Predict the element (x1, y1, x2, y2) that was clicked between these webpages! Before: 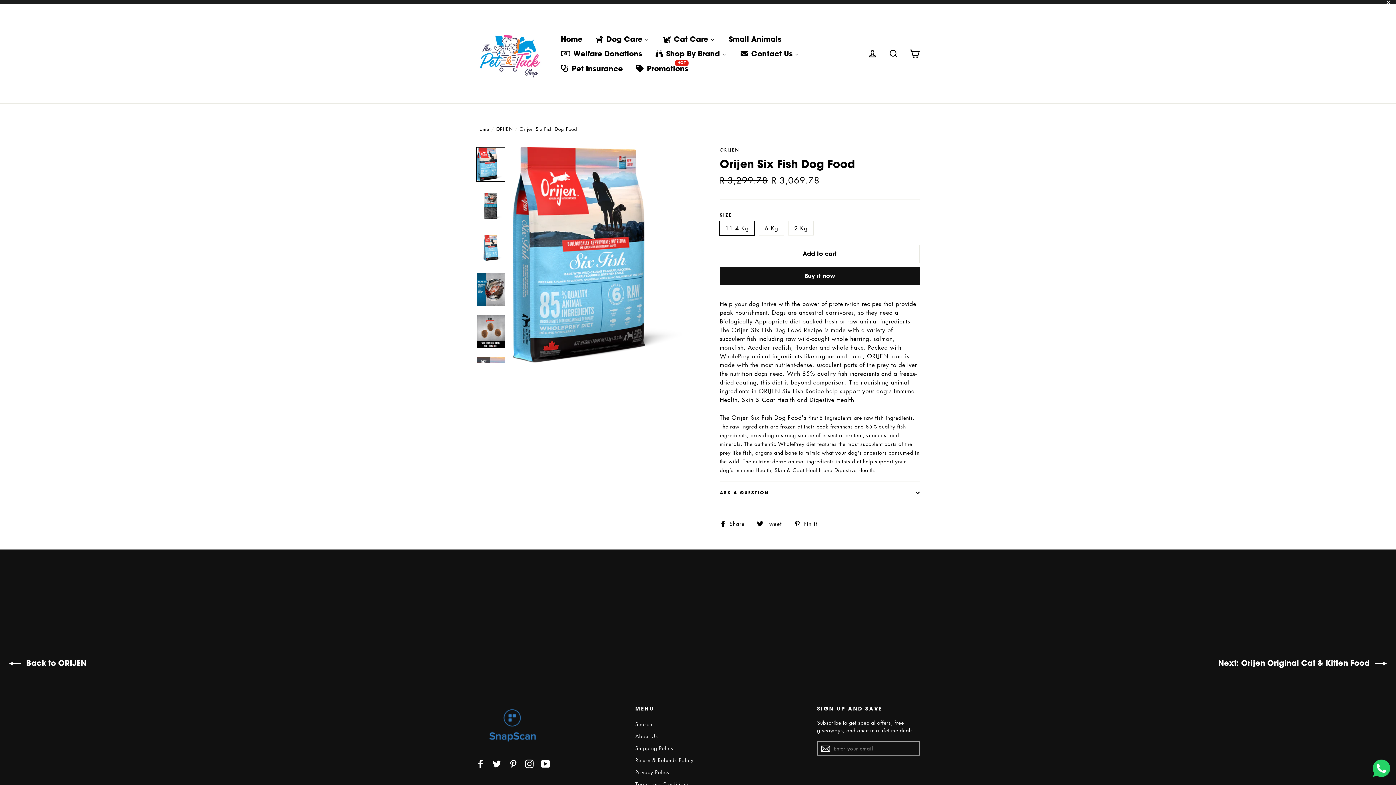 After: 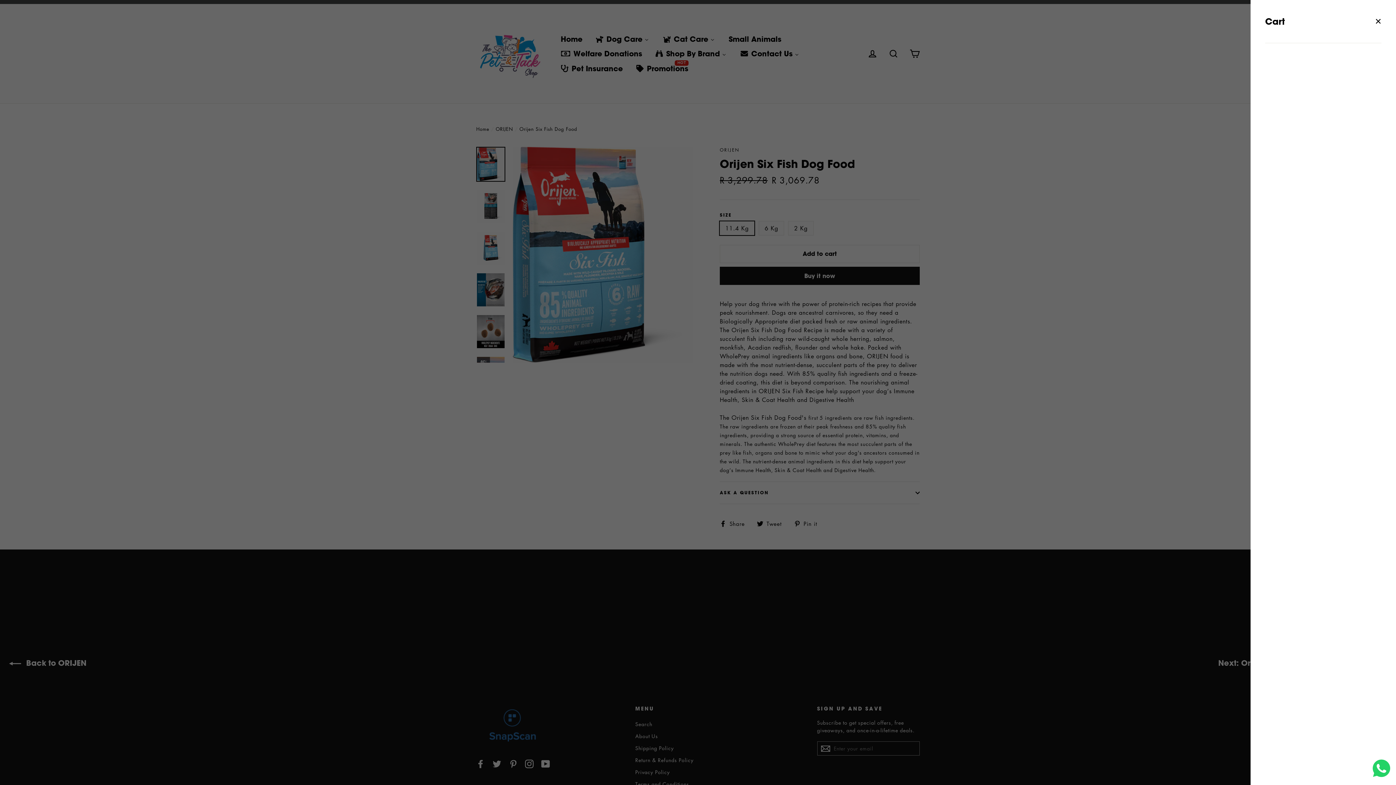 Action: label: Cart bbox: (905, 45, 924, 61)